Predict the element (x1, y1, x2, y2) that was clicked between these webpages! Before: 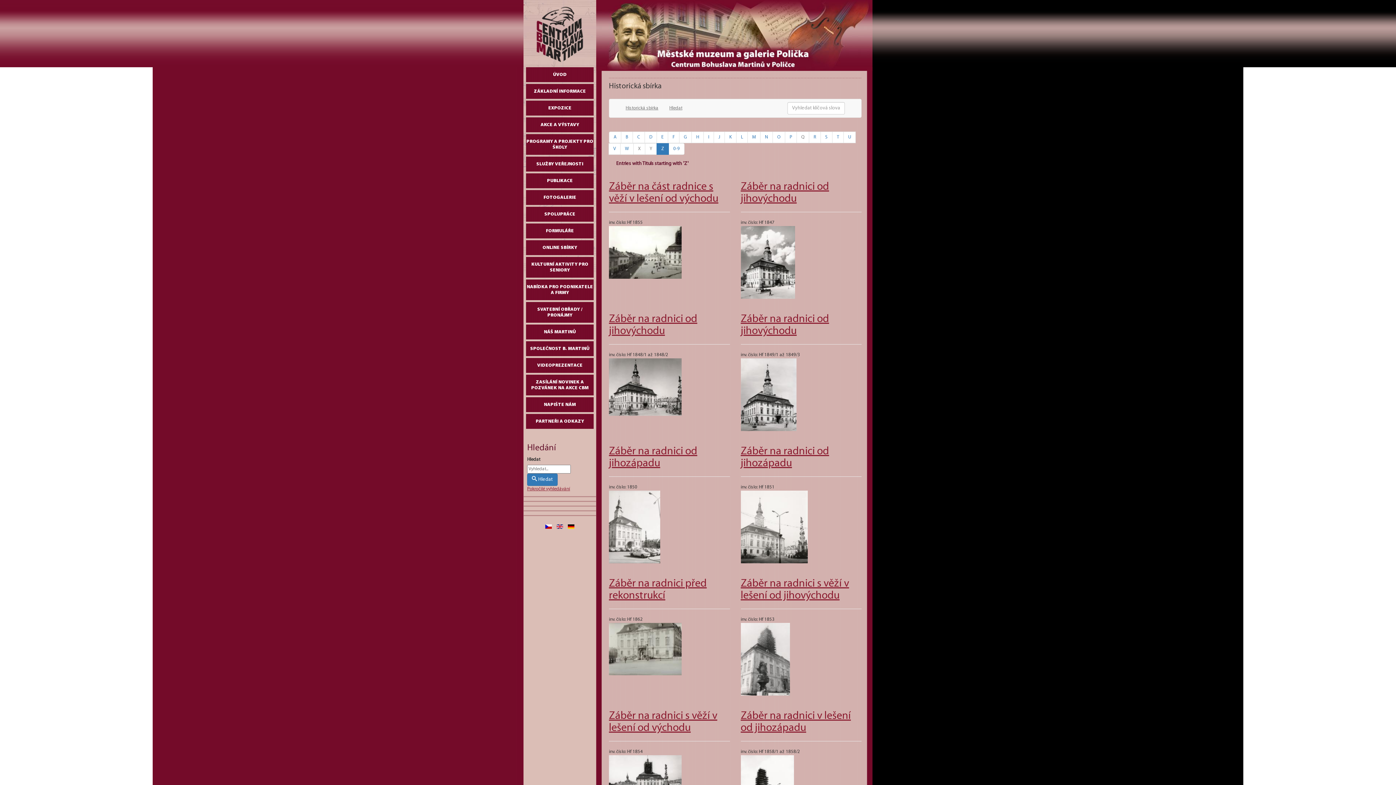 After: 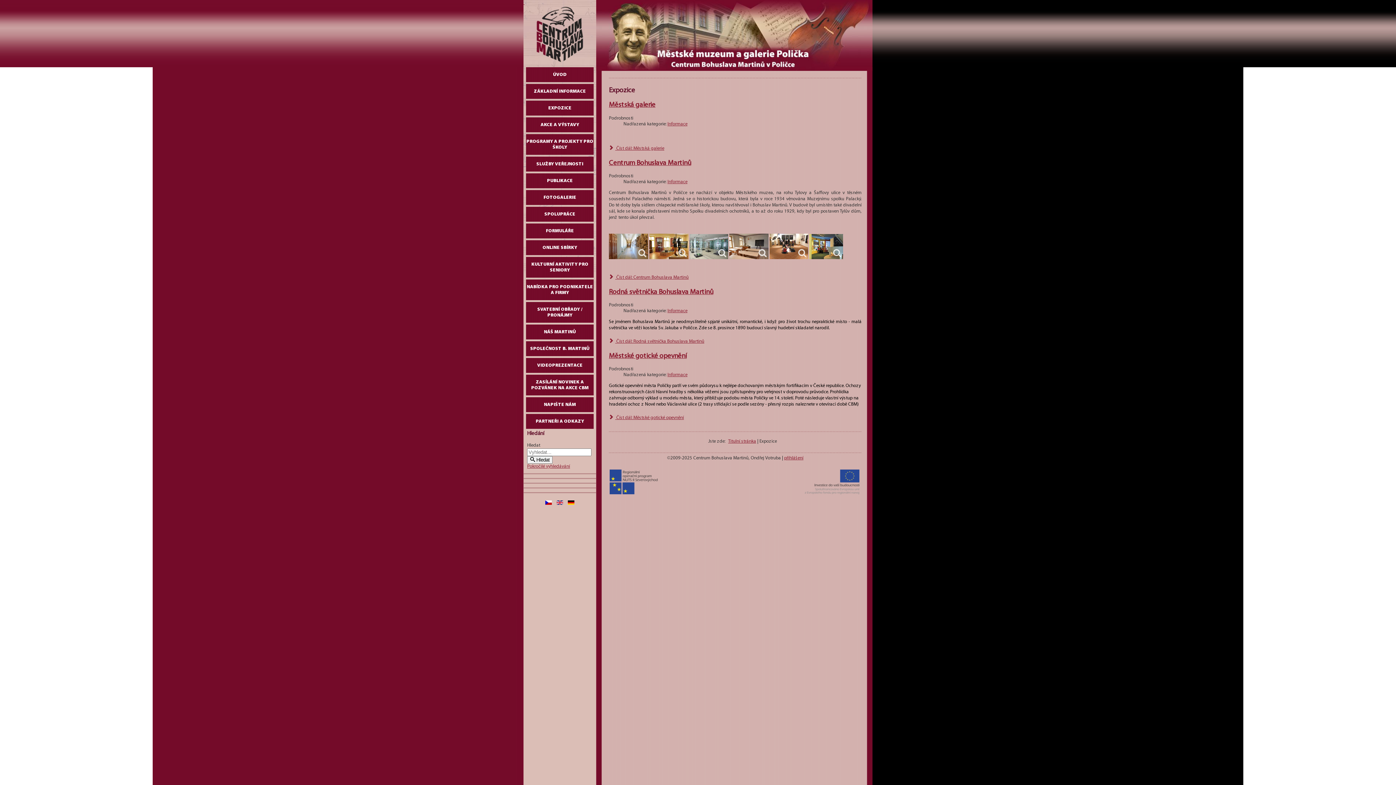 Action: label: EXPOZICE bbox: (526, 100, 593, 115)